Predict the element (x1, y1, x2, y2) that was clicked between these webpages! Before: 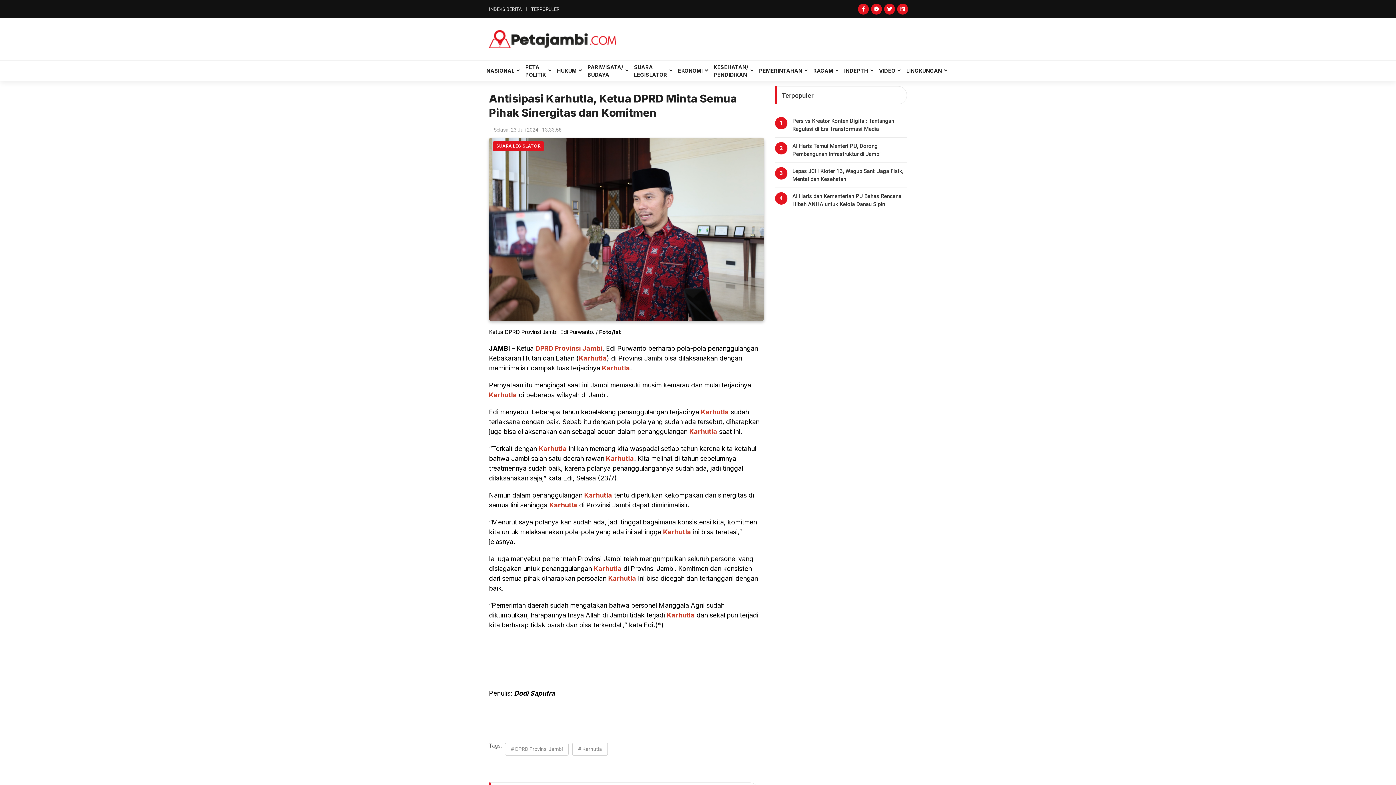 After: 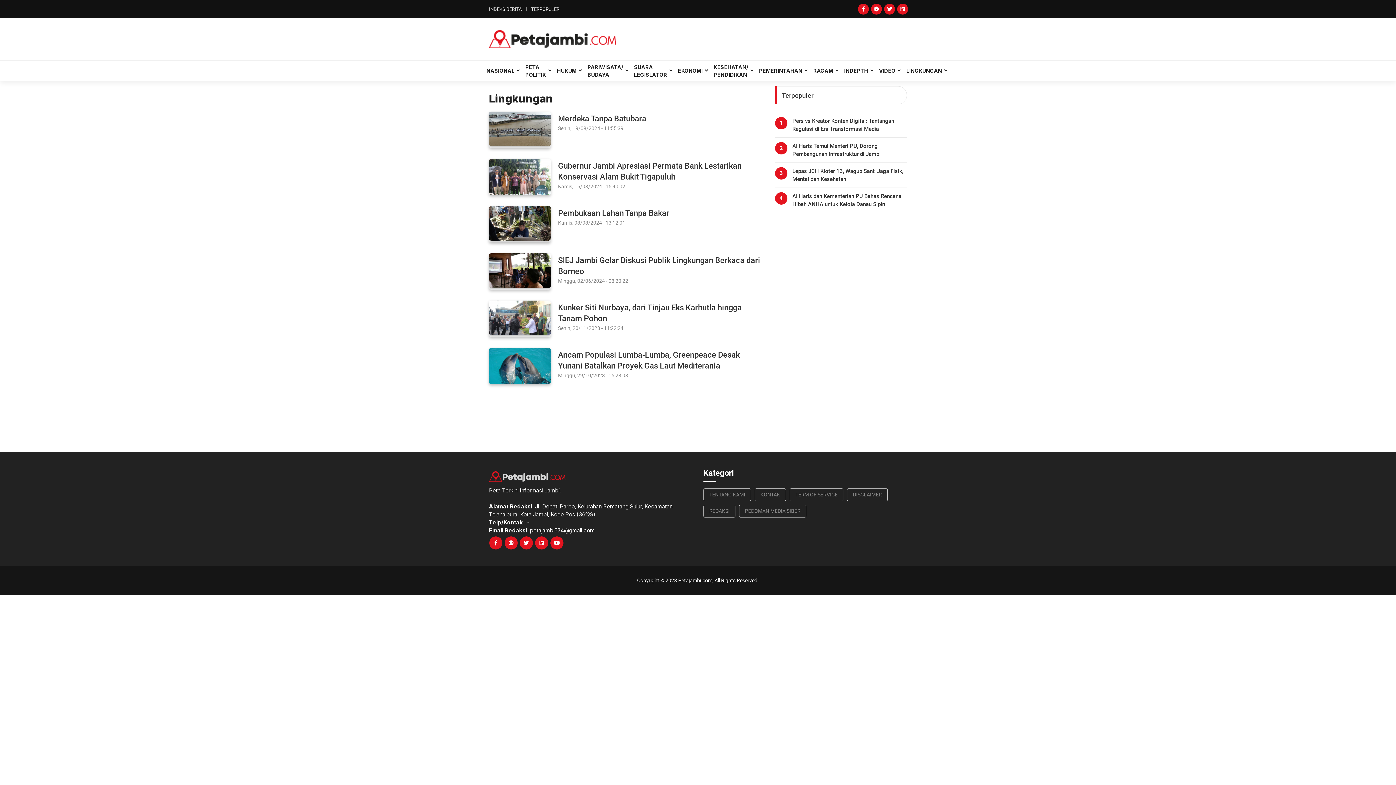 Action: bbox: (906, 60, 947, 80) label: LINGKUNGAN